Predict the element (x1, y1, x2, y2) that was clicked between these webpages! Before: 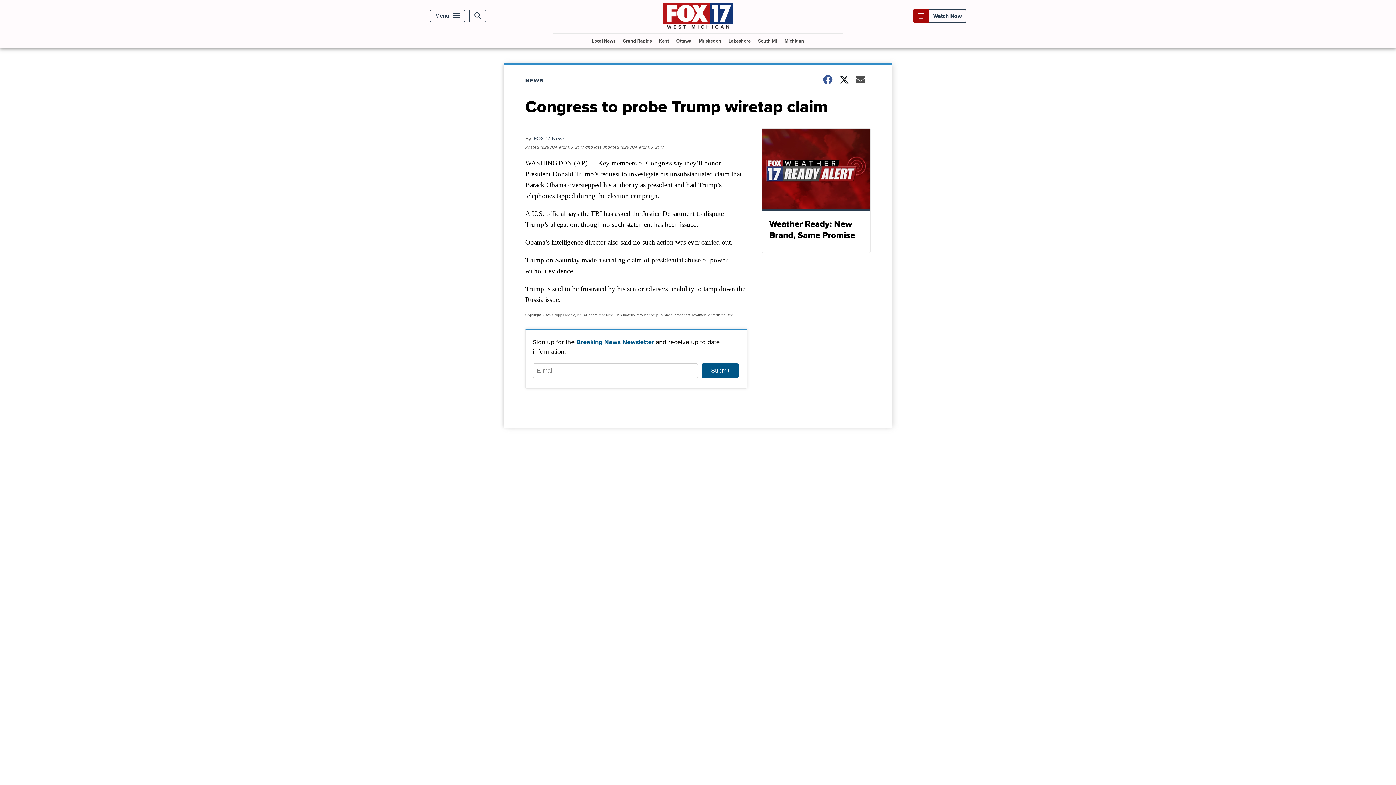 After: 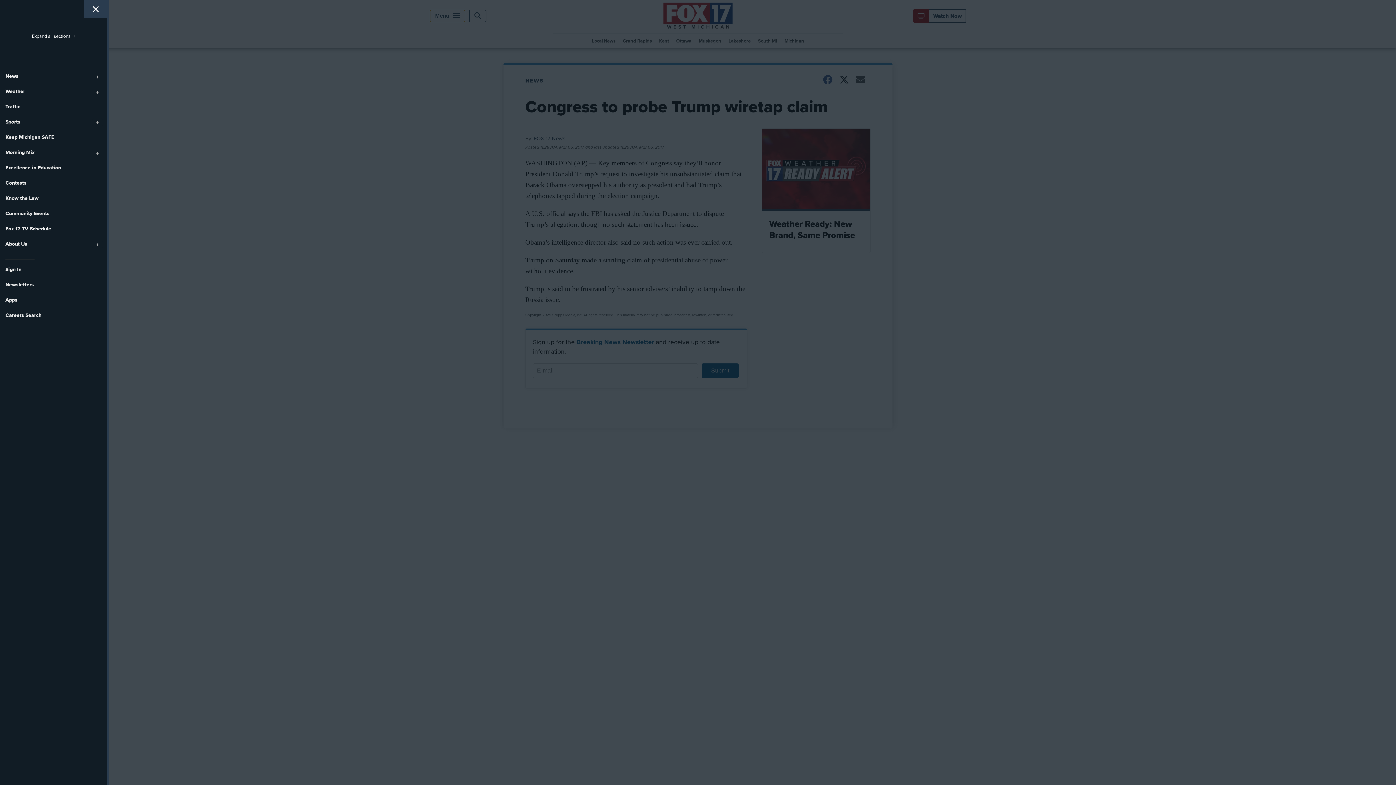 Action: label: Menu bbox: (429, 9, 465, 22)